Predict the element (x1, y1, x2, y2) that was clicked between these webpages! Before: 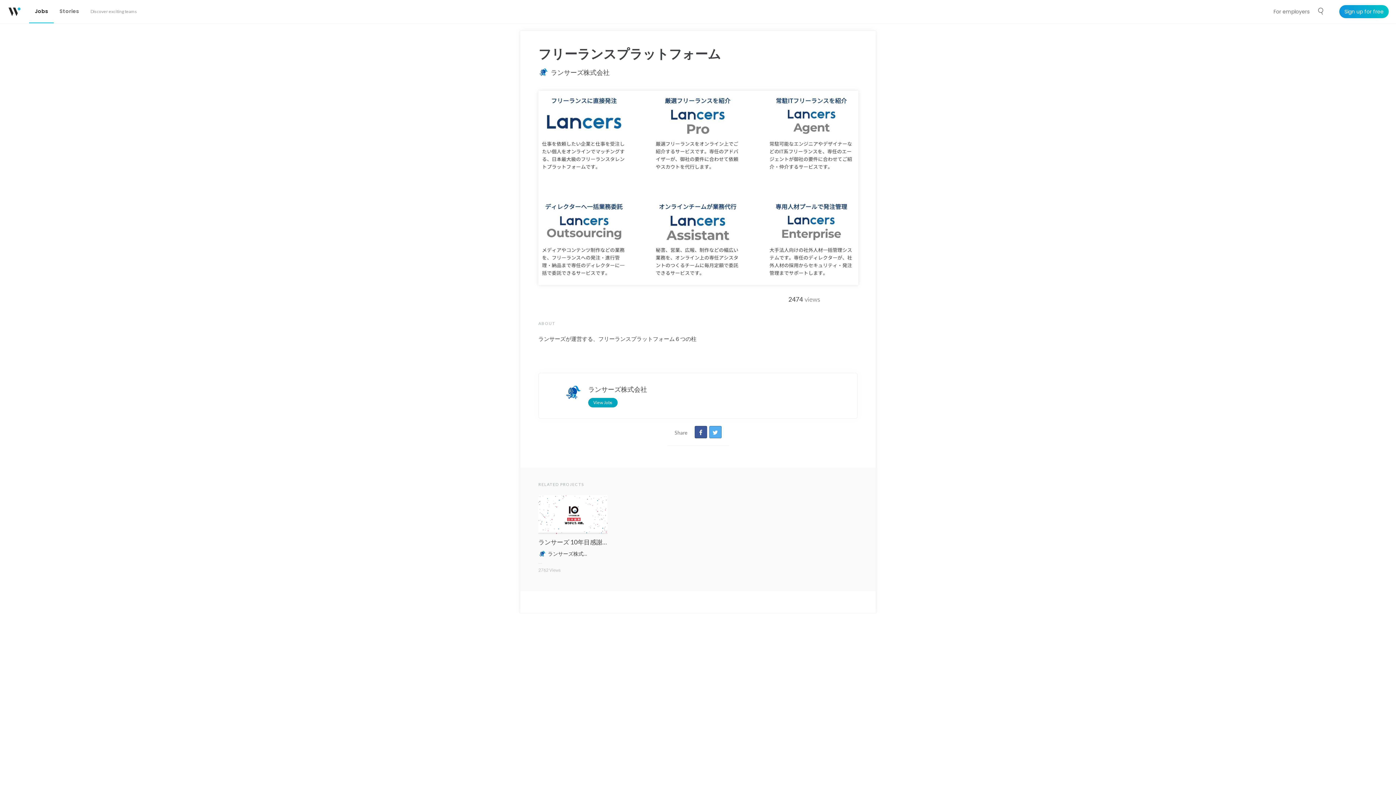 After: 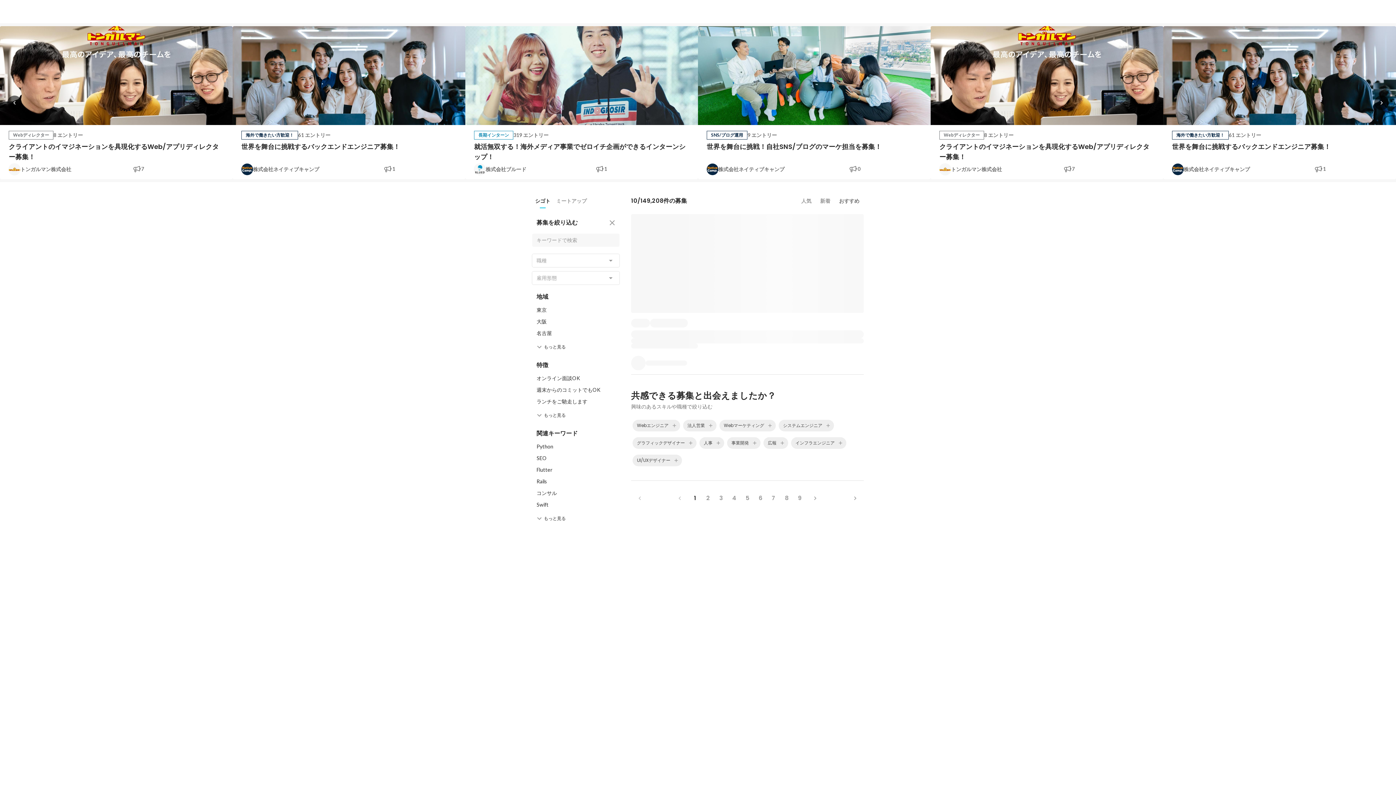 Action: bbox: (0, 0, 29, 23)